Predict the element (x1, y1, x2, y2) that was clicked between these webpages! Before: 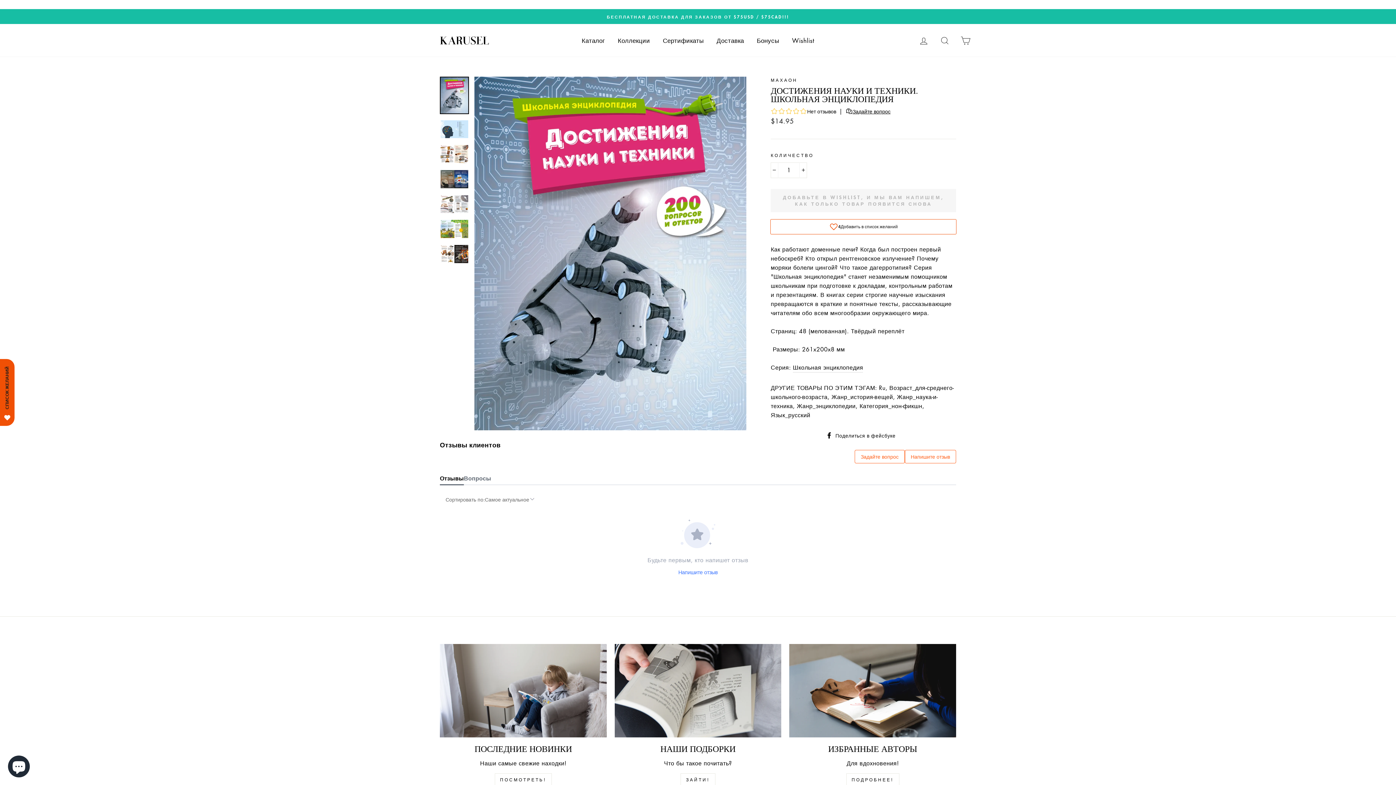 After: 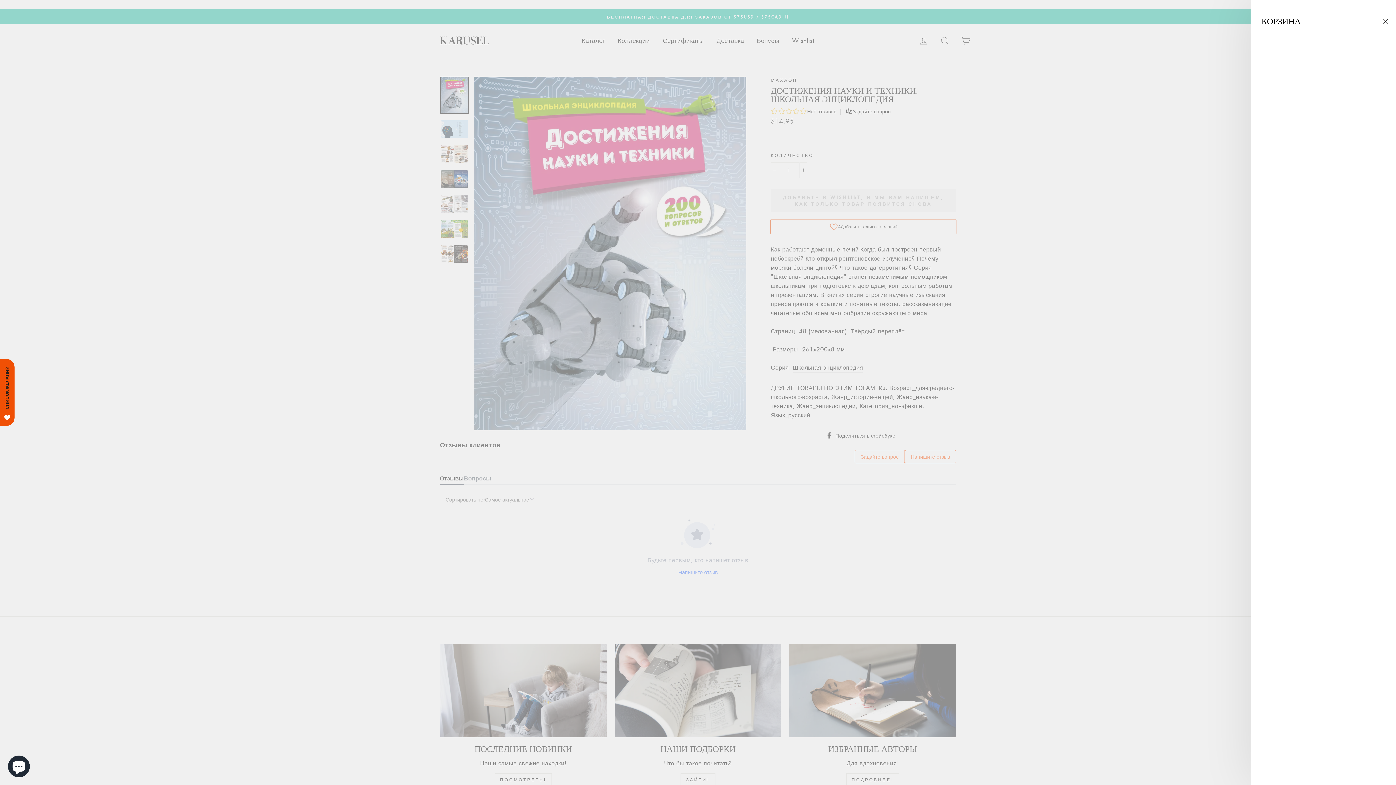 Action: bbox: (956, 32, 975, 48) label: Корзина